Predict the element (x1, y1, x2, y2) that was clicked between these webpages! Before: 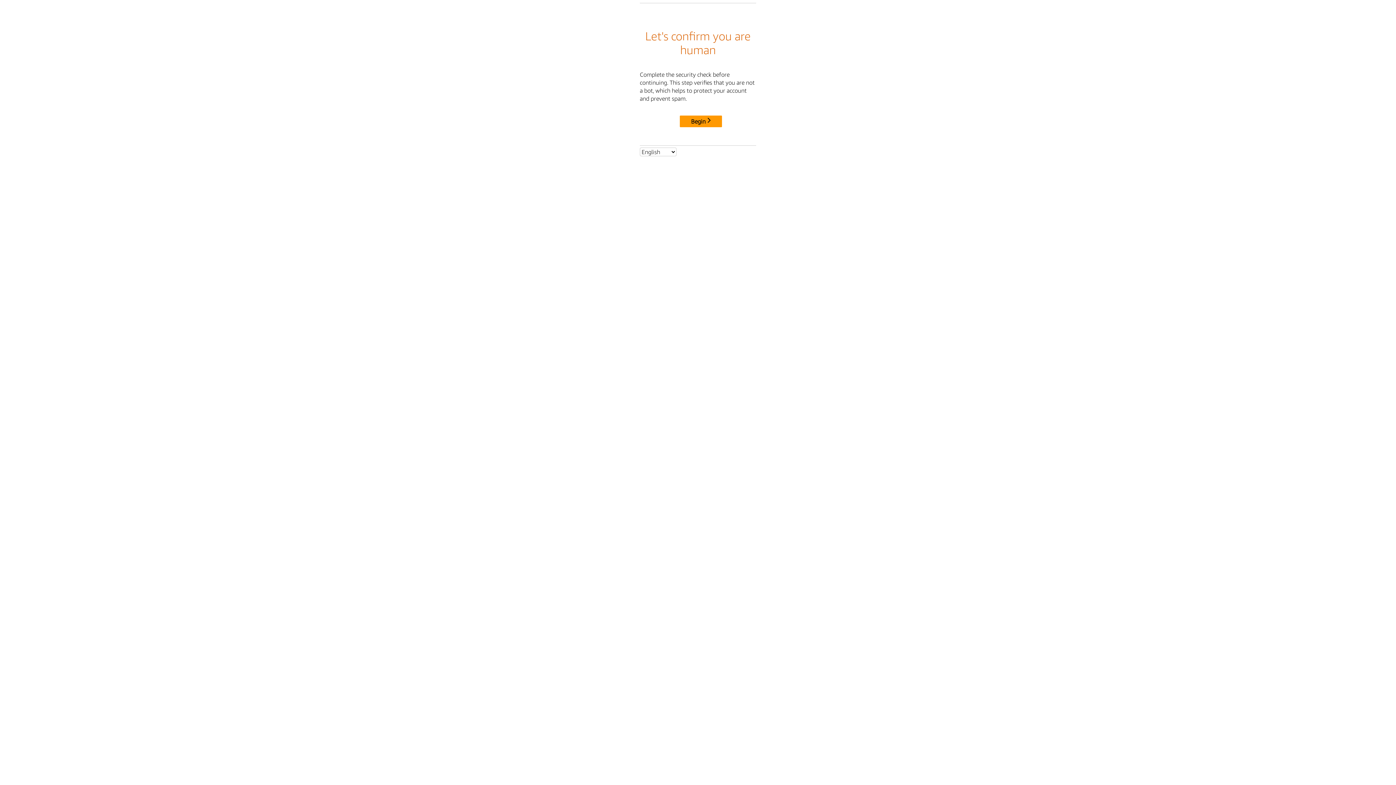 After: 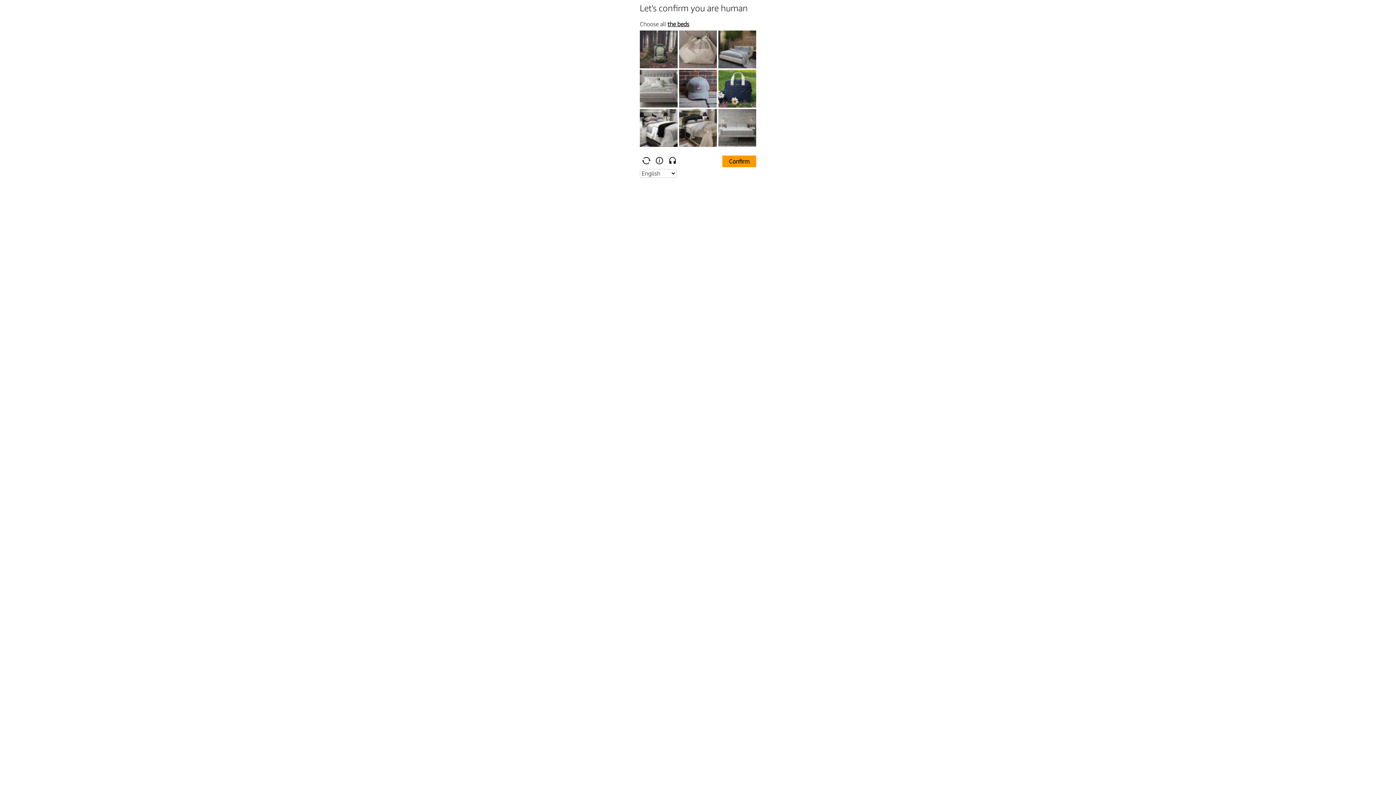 Action: label: Begin bbox: (680, 115, 722, 127)